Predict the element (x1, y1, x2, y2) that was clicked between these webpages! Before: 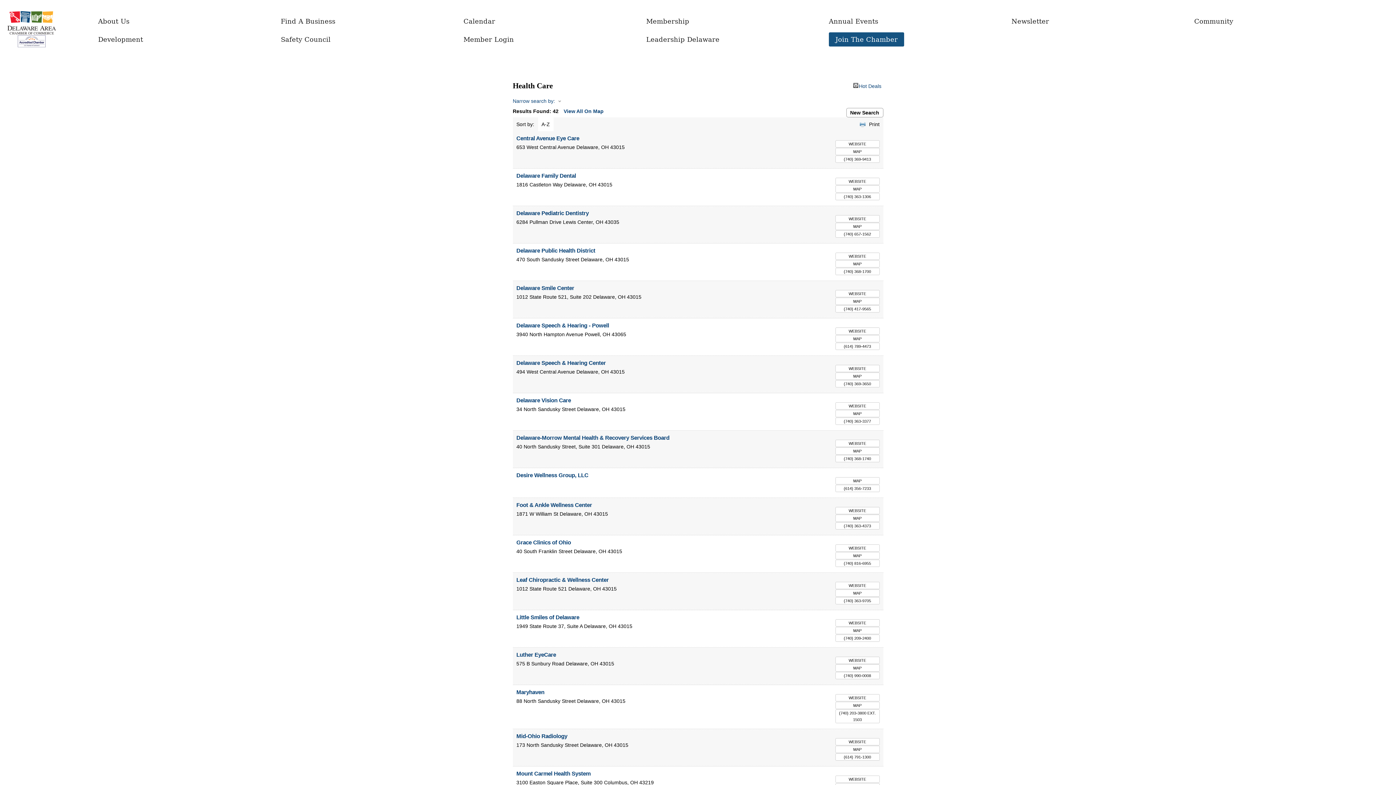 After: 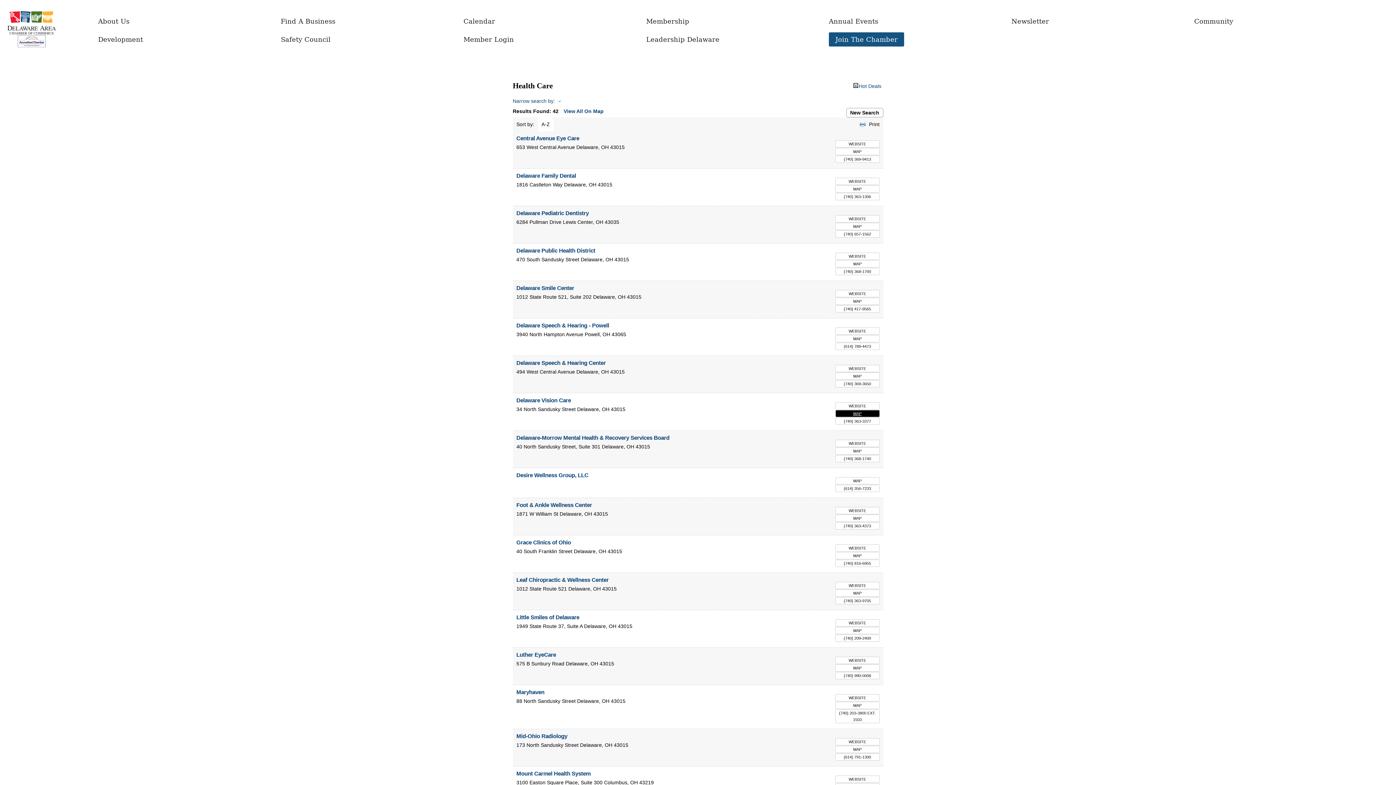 Action: label: MAP bbox: (835, 410, 879, 417)